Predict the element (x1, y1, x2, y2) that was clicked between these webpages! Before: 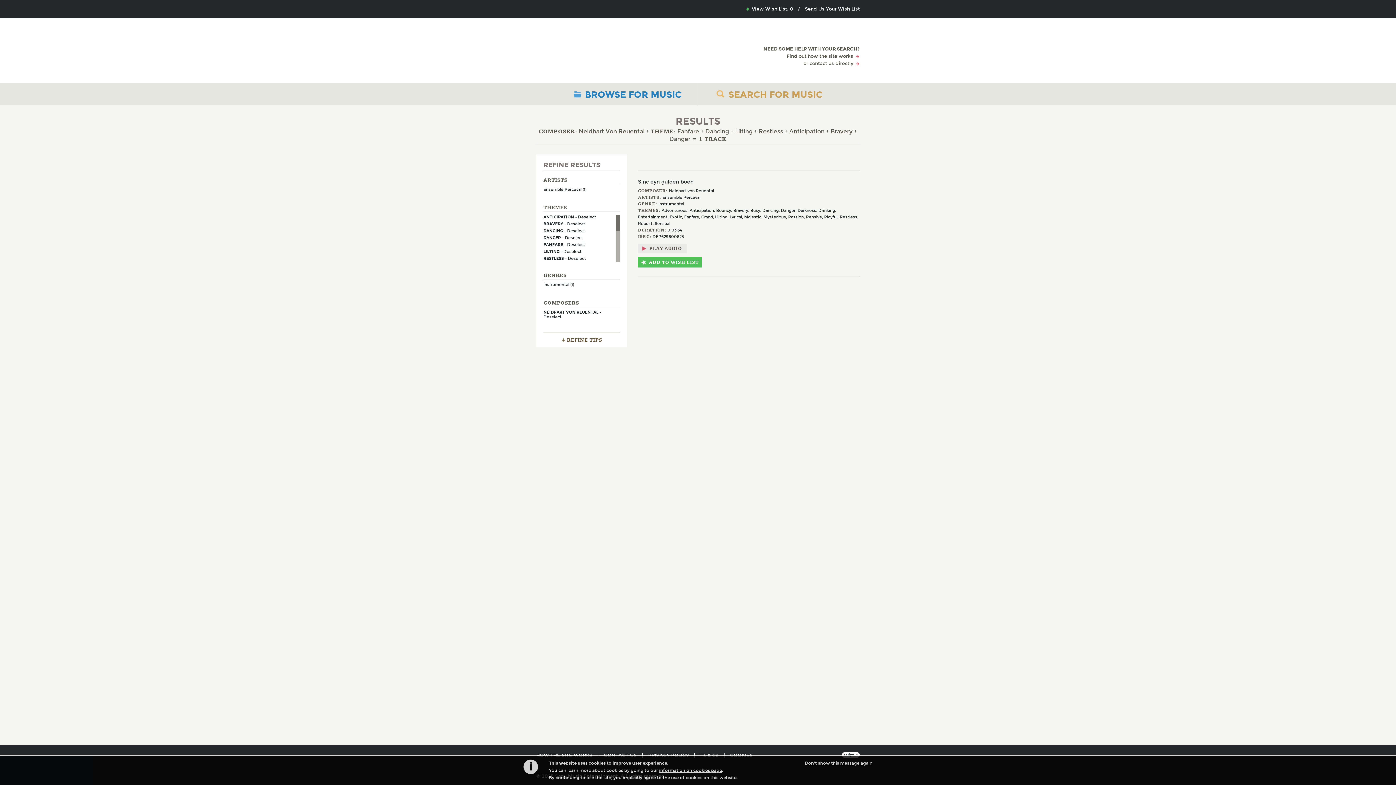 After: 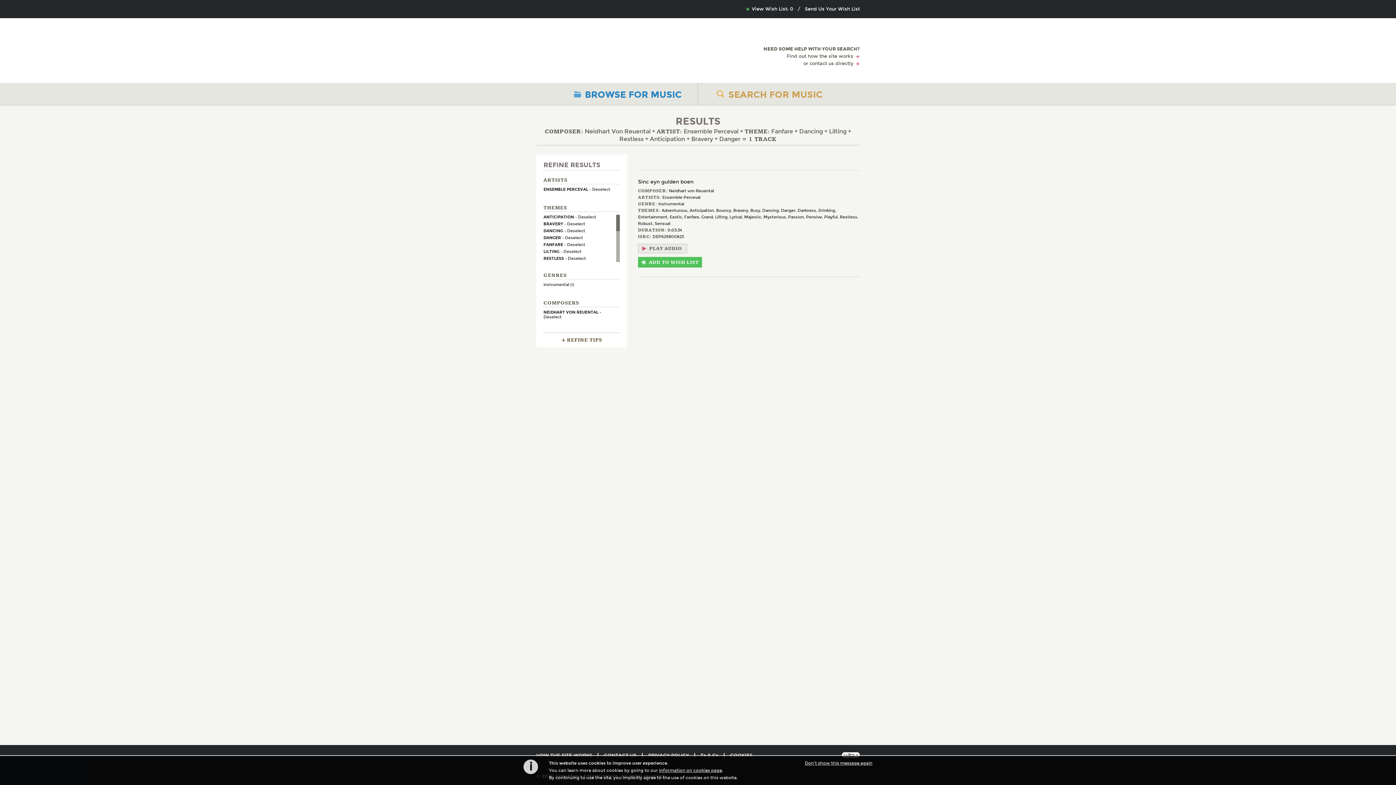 Action: label: Ensemble Perceval (1) bbox: (543, 187, 586, 192)